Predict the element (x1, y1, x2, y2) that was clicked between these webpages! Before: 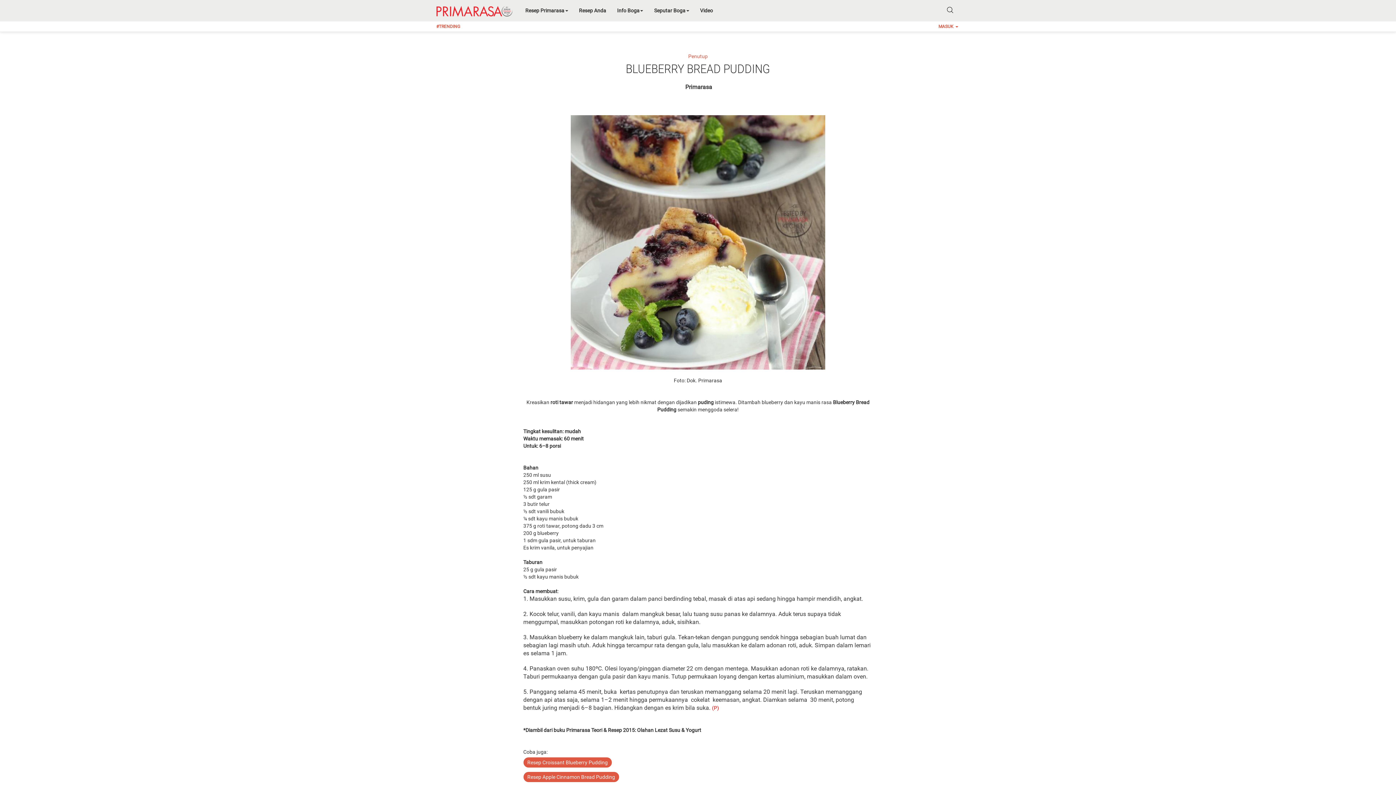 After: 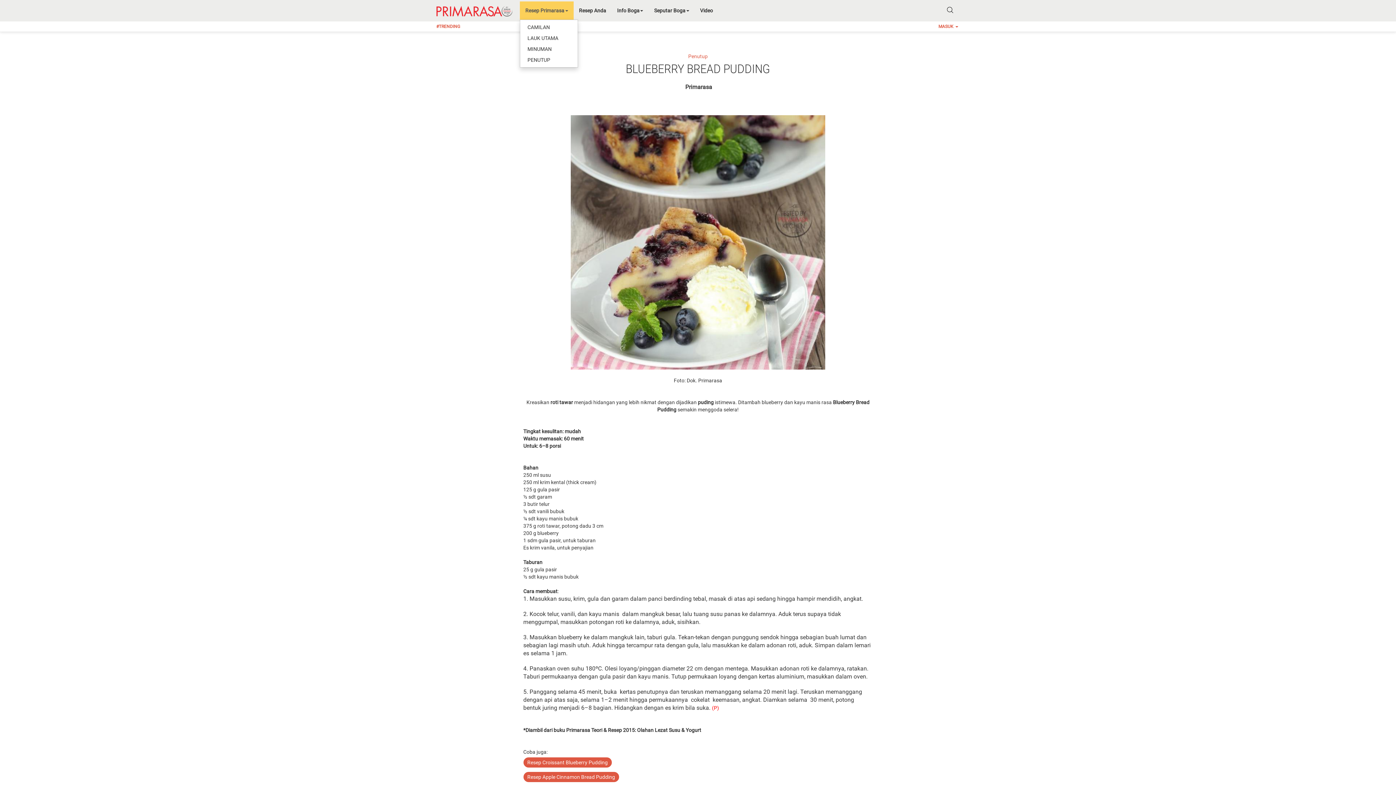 Action: label: Resep Primarasa bbox: (520, 1, 573, 19)